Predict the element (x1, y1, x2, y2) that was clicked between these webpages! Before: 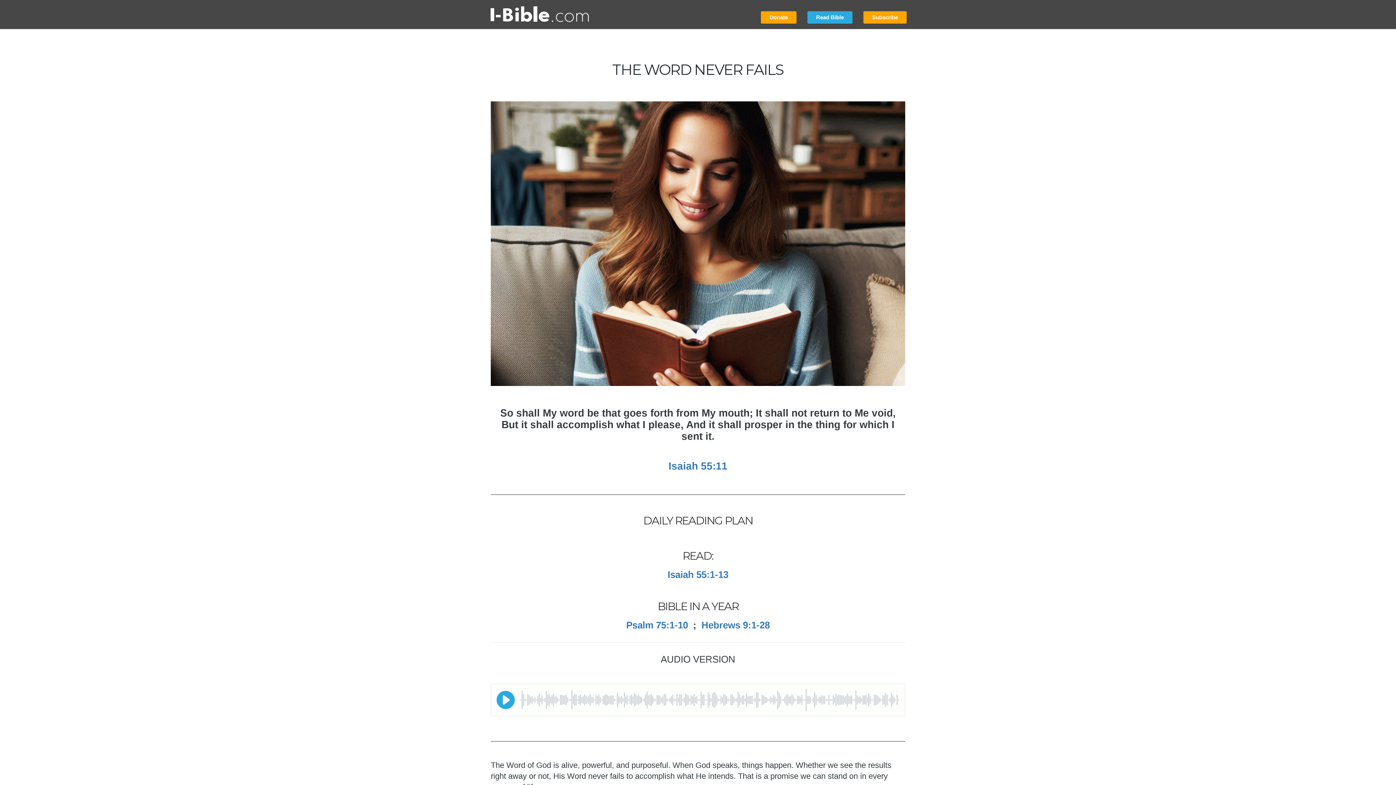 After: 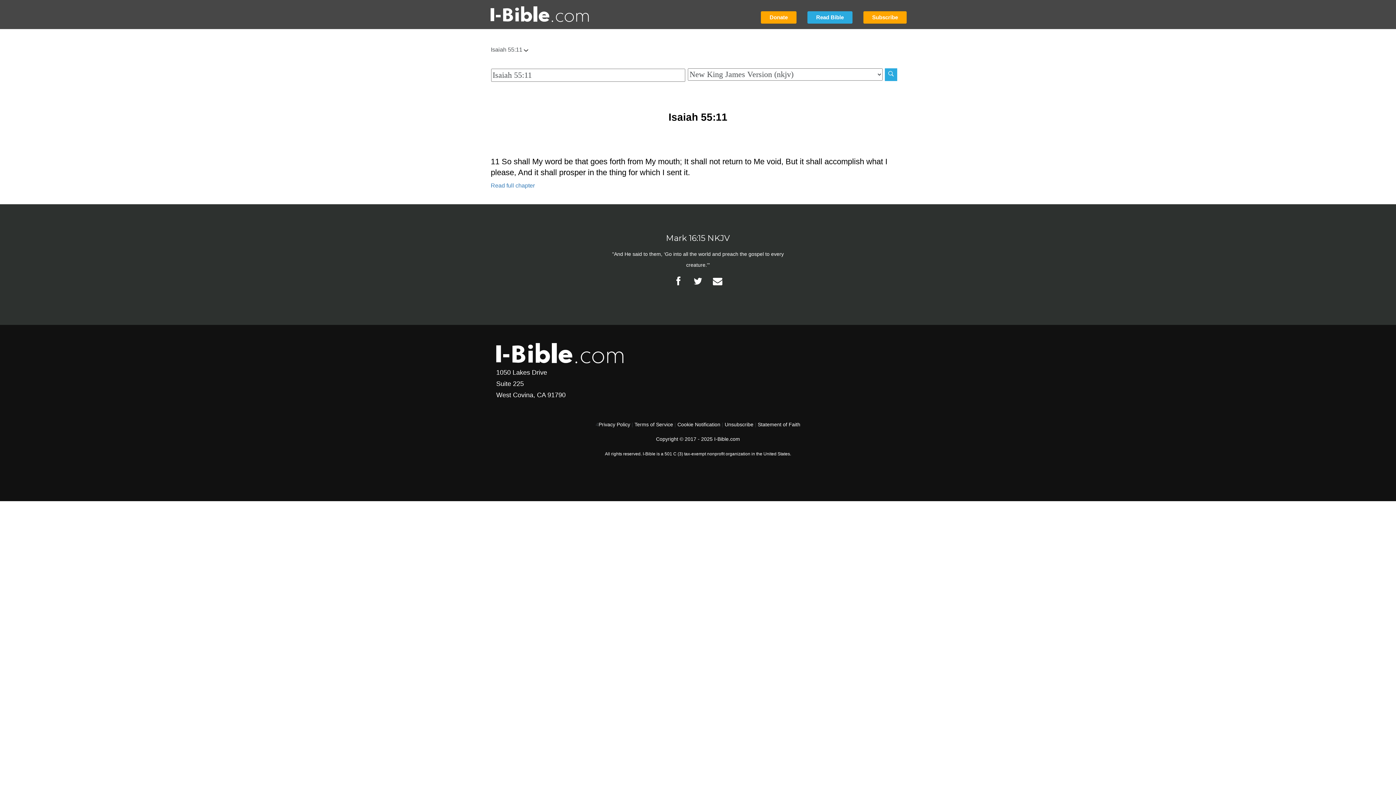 Action: bbox: (668, 463, 727, 471) label: Isaiah 55:11